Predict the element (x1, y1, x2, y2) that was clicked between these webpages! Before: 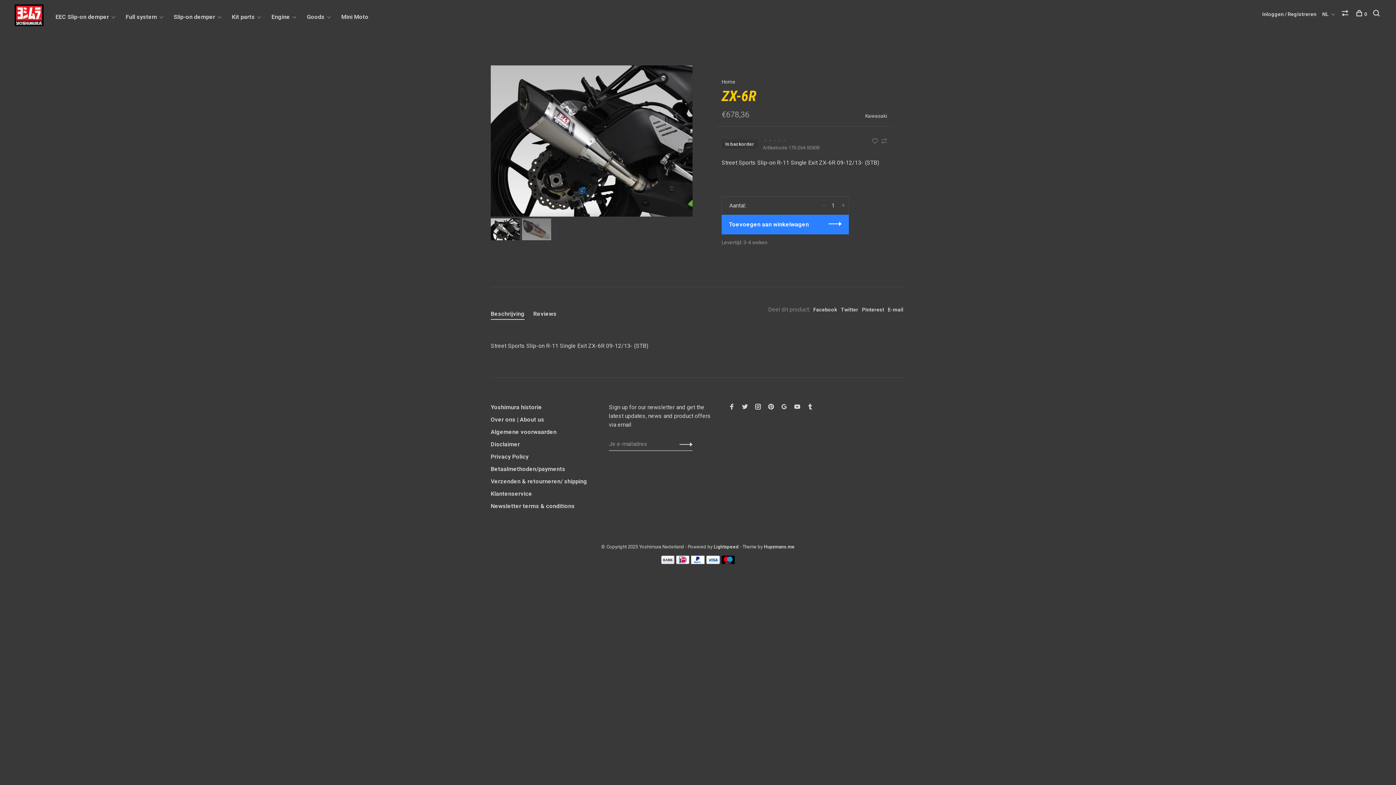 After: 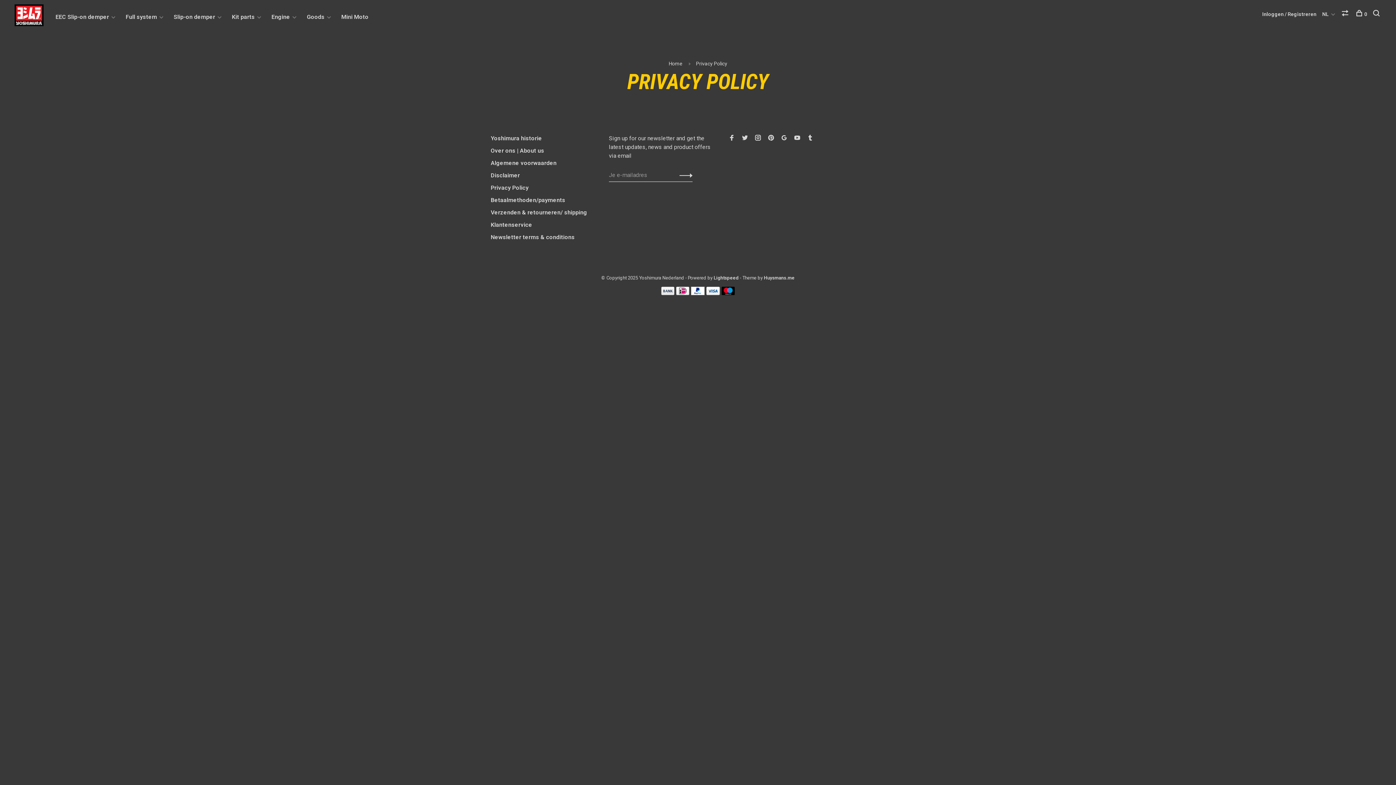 Action: bbox: (490, 453, 528, 460) label: Privacy Policy